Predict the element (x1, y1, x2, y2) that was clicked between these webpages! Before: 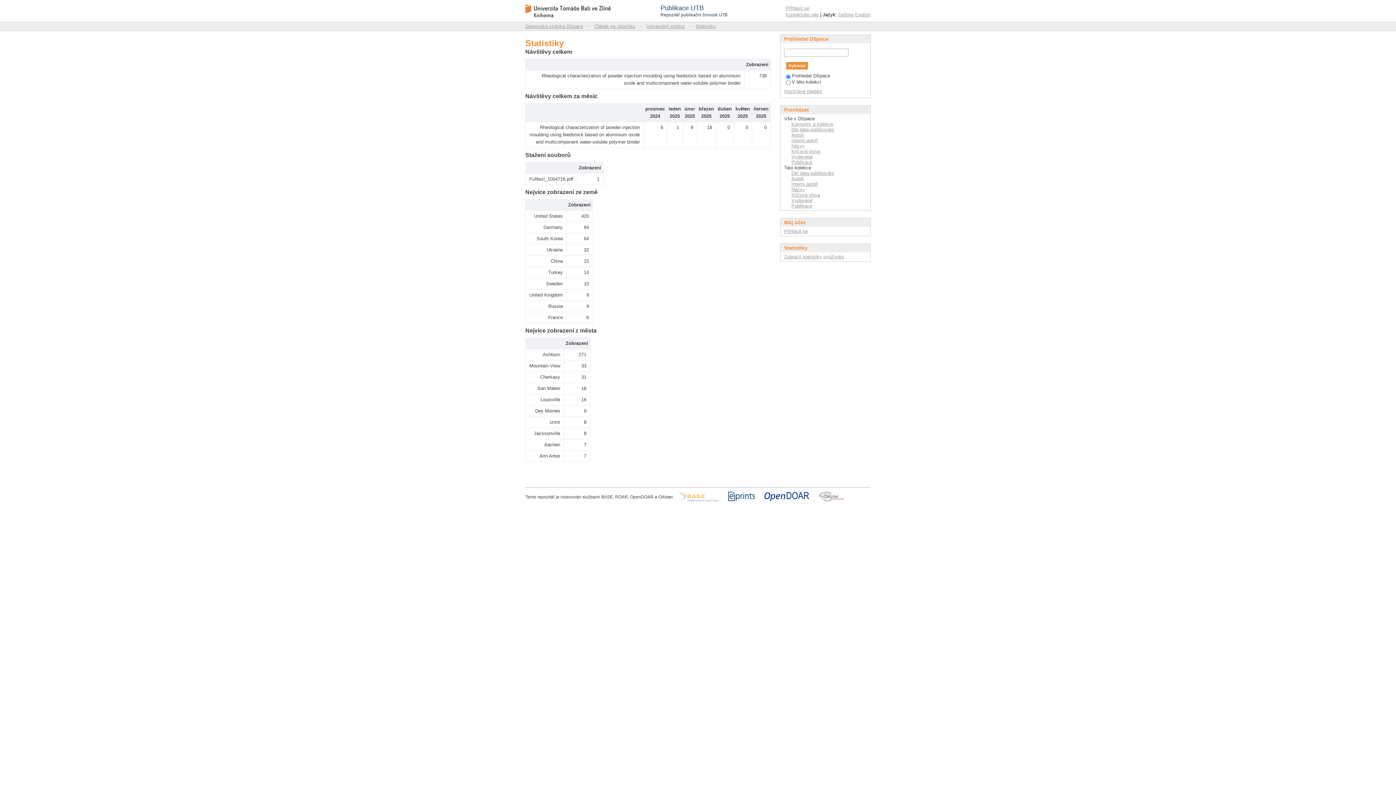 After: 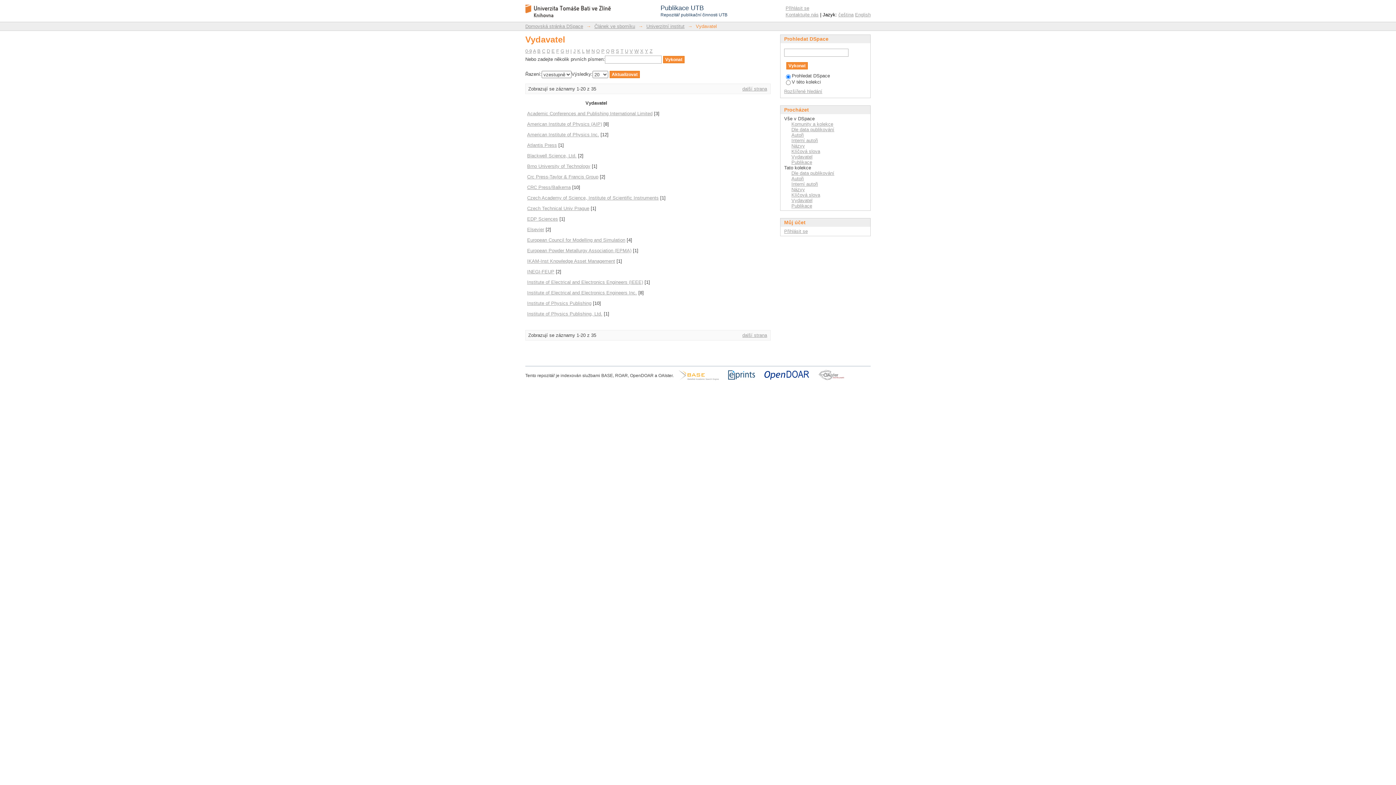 Action: label: Vydavatel bbox: (791, 197, 812, 203)